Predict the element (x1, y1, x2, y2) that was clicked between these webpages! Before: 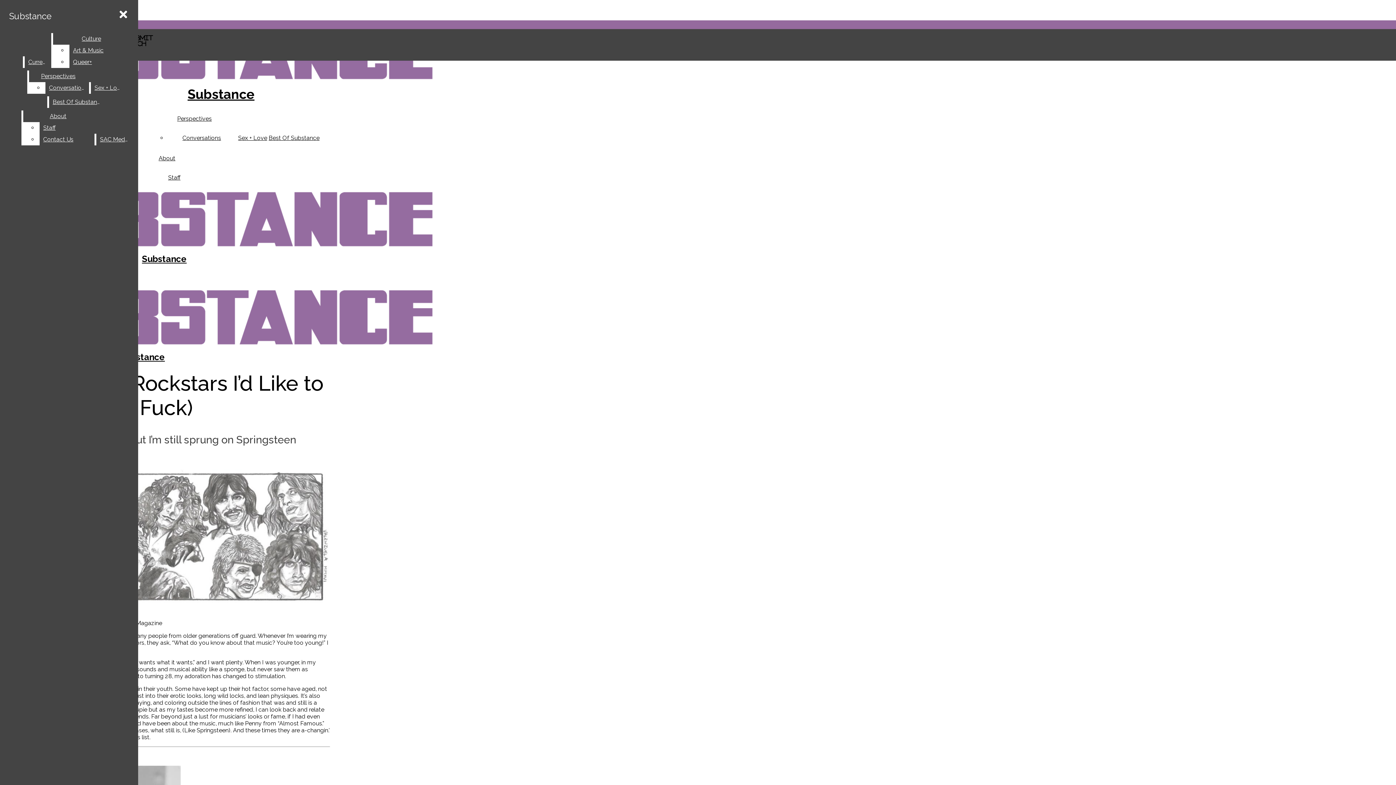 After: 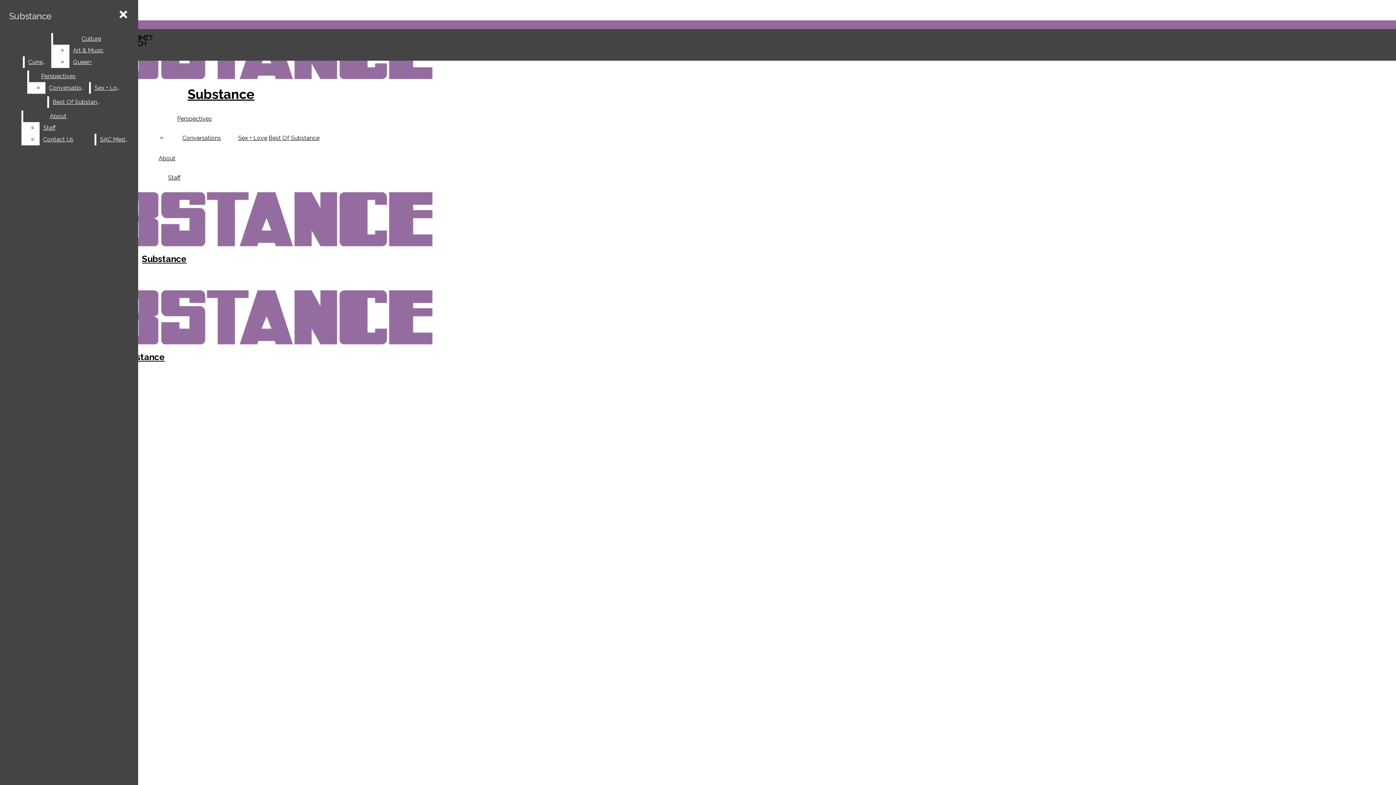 Action: bbox: (268, 134, 319, 141) label: Best Of Substance